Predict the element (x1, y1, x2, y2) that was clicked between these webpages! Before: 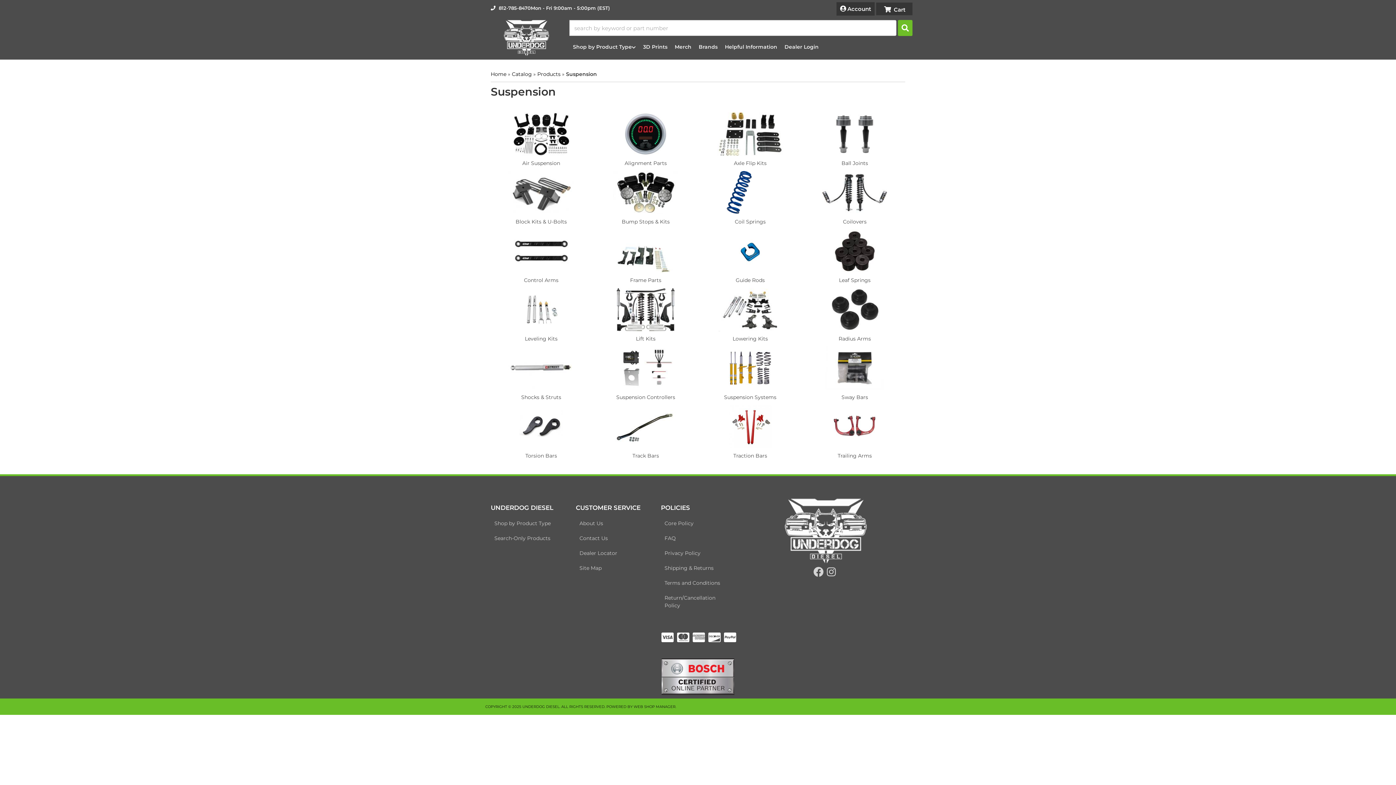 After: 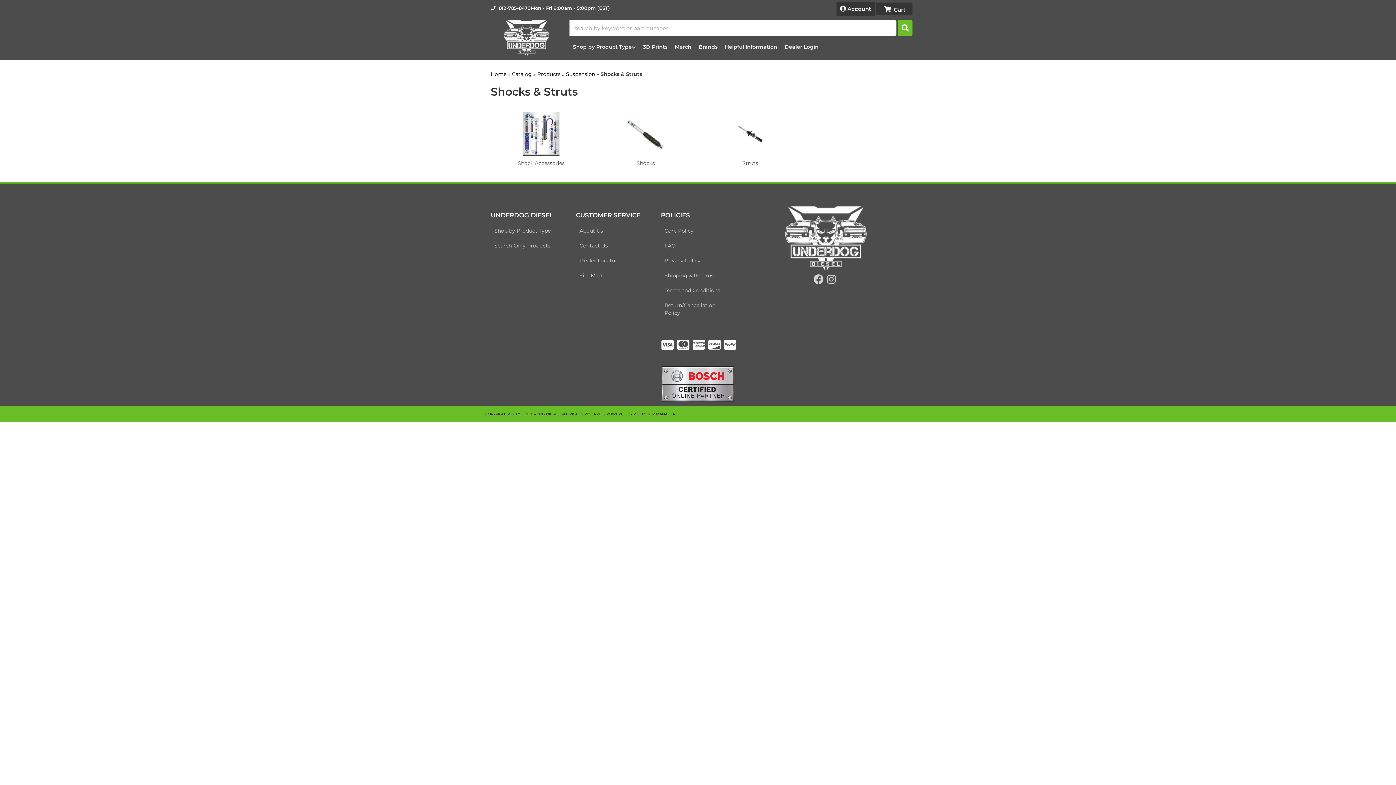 Action: label: Shocks & Struts bbox: (521, 394, 561, 400)